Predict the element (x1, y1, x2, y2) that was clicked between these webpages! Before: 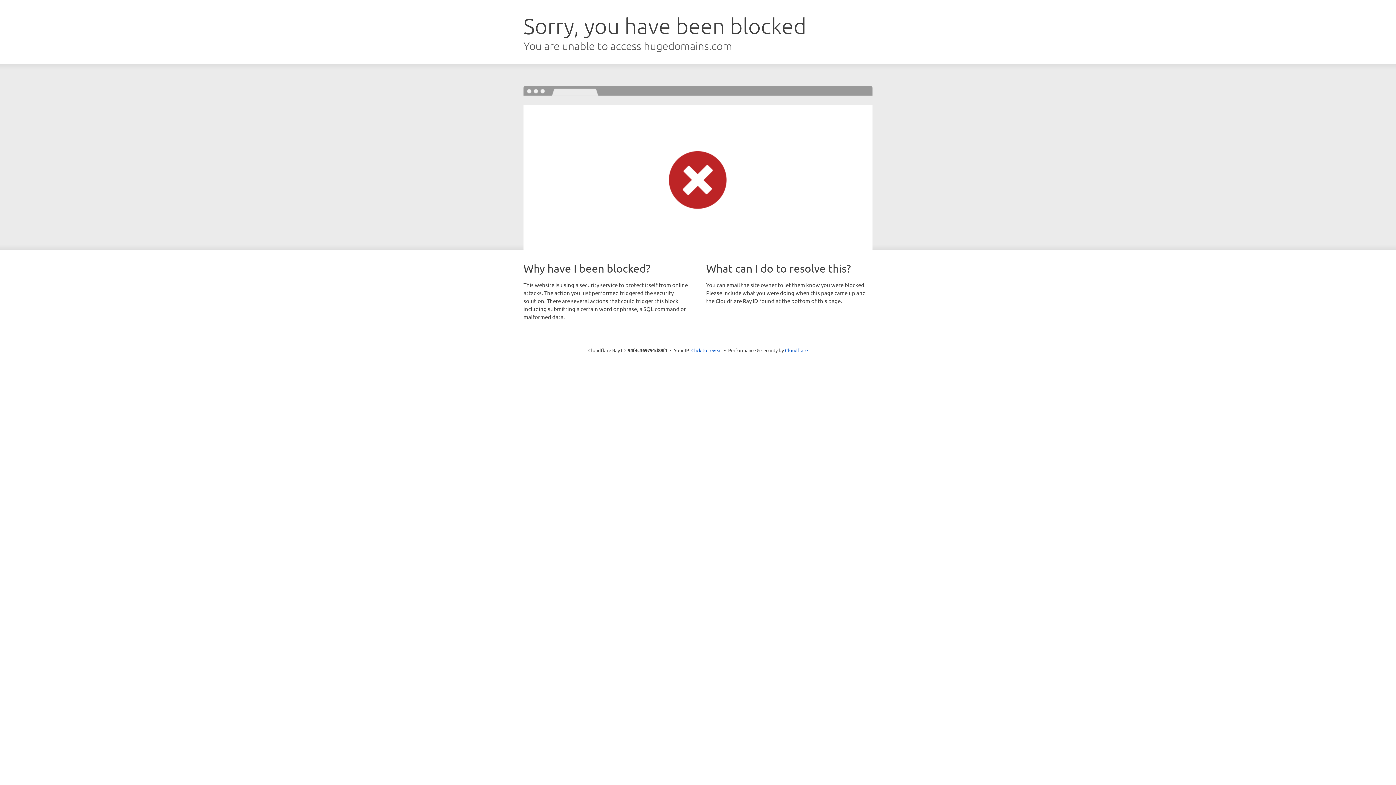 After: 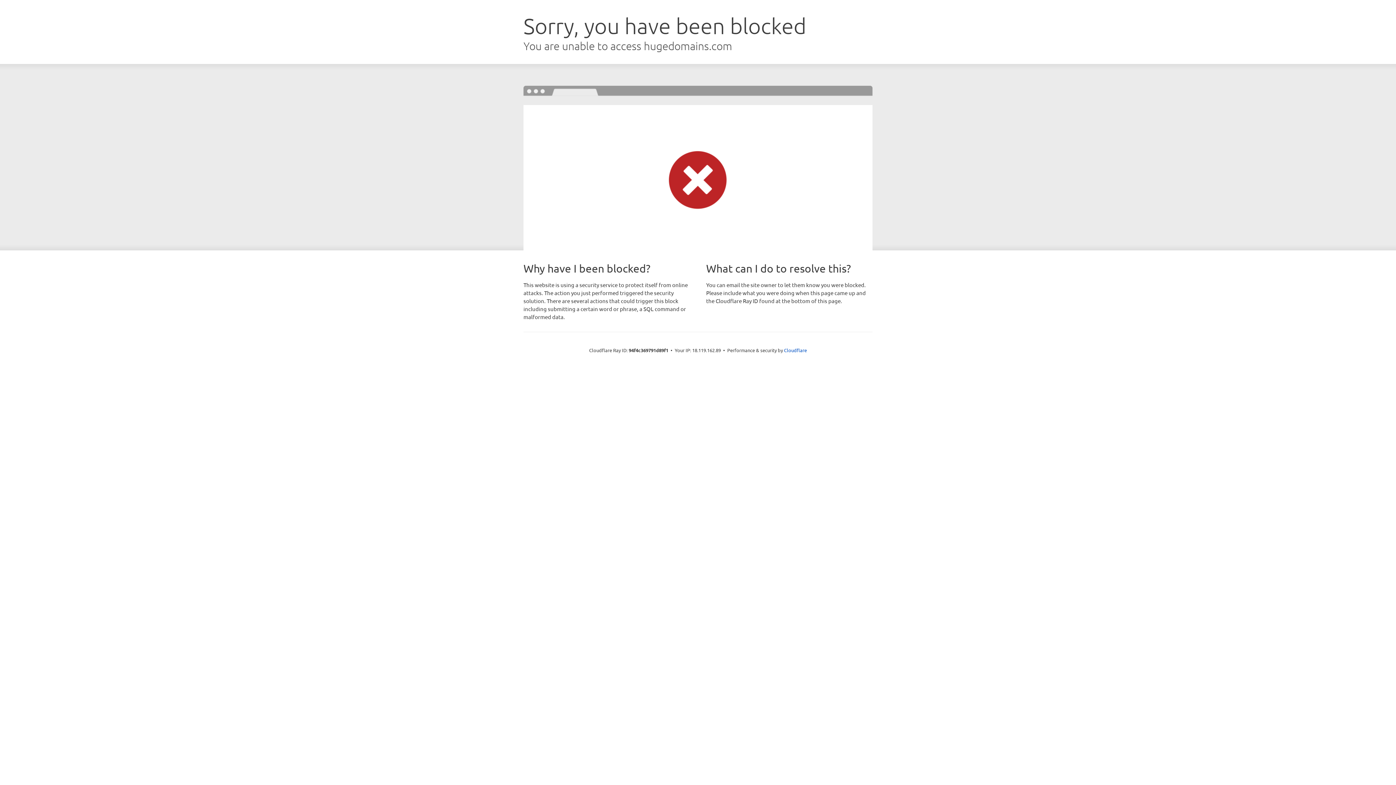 Action: bbox: (691, 346, 722, 353) label: Click to reveal